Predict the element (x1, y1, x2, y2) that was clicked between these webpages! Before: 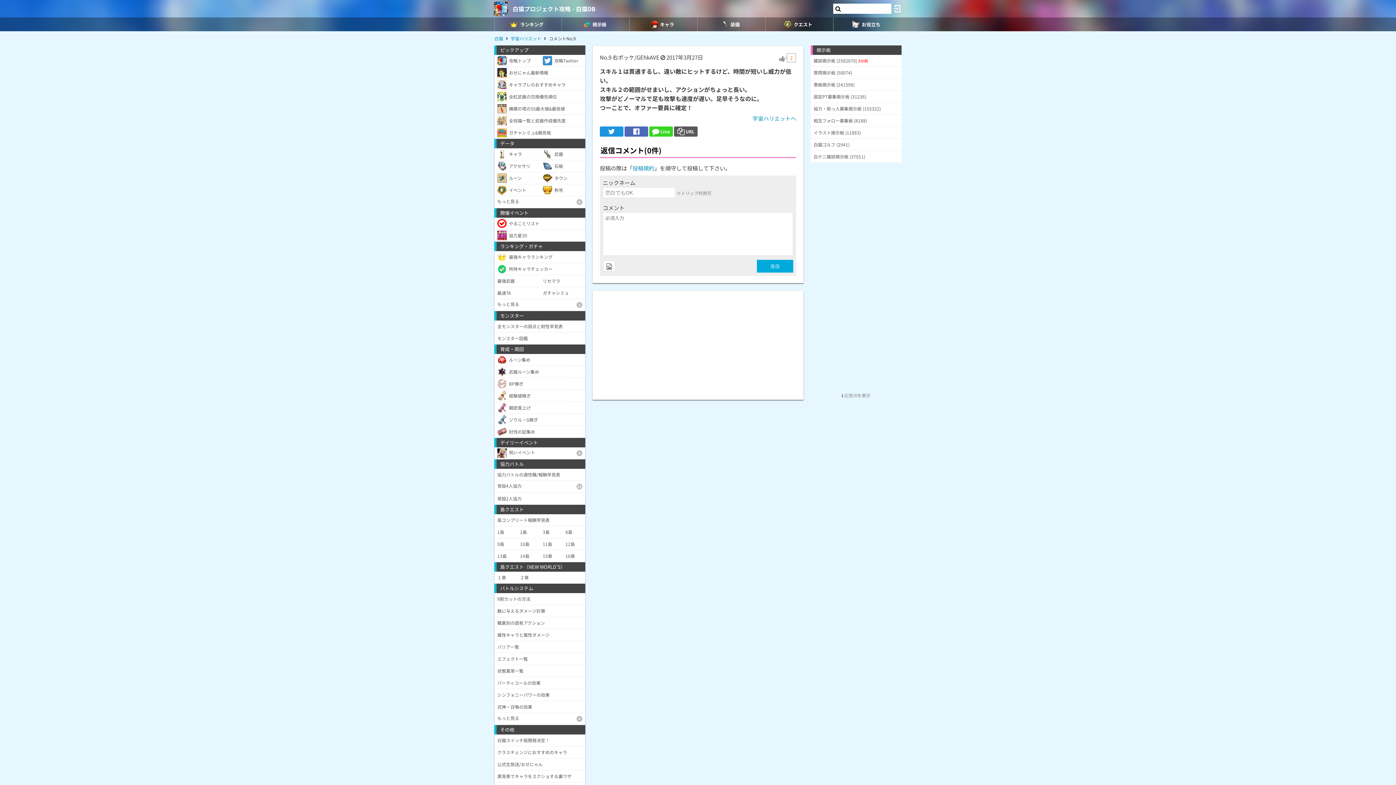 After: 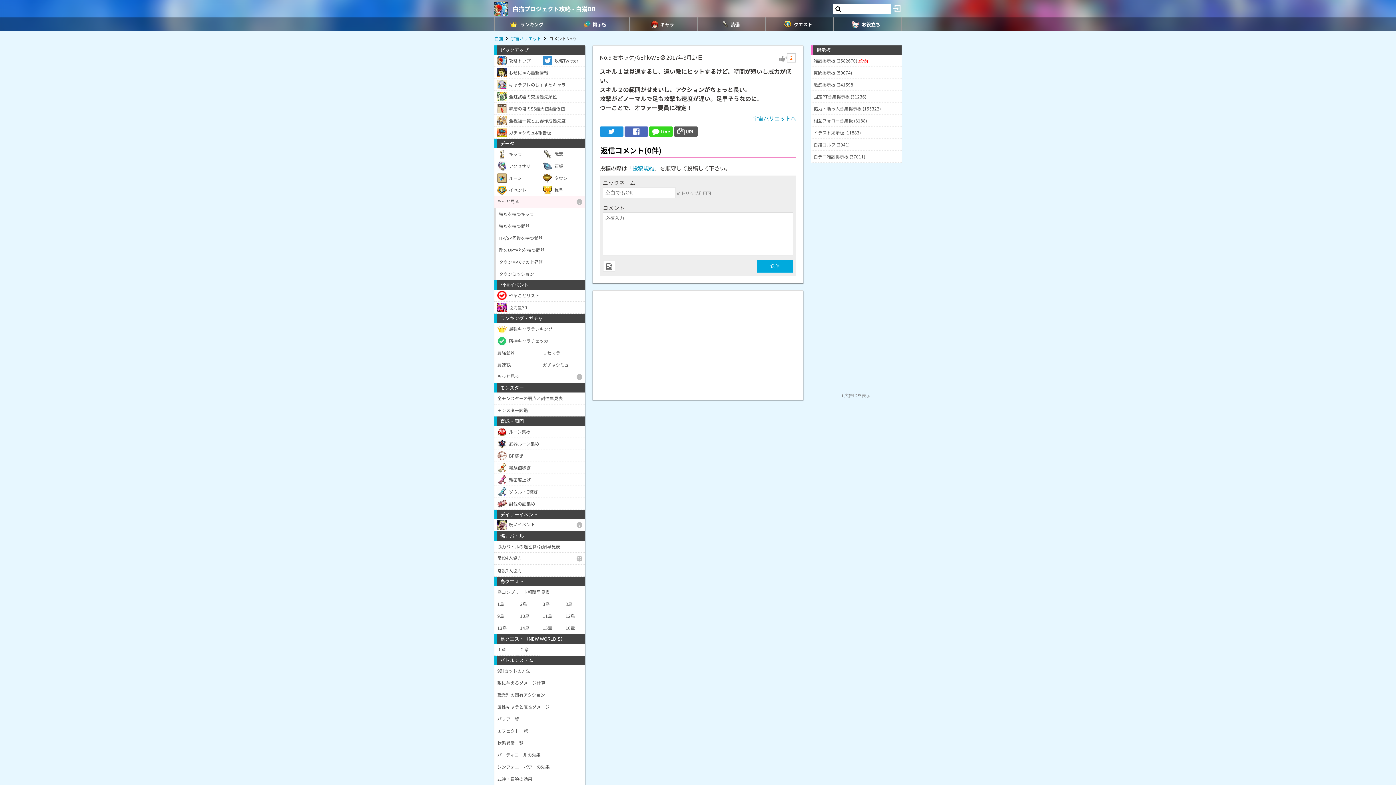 Action: label: もっと見る
6 bbox: (494, 196, 585, 208)